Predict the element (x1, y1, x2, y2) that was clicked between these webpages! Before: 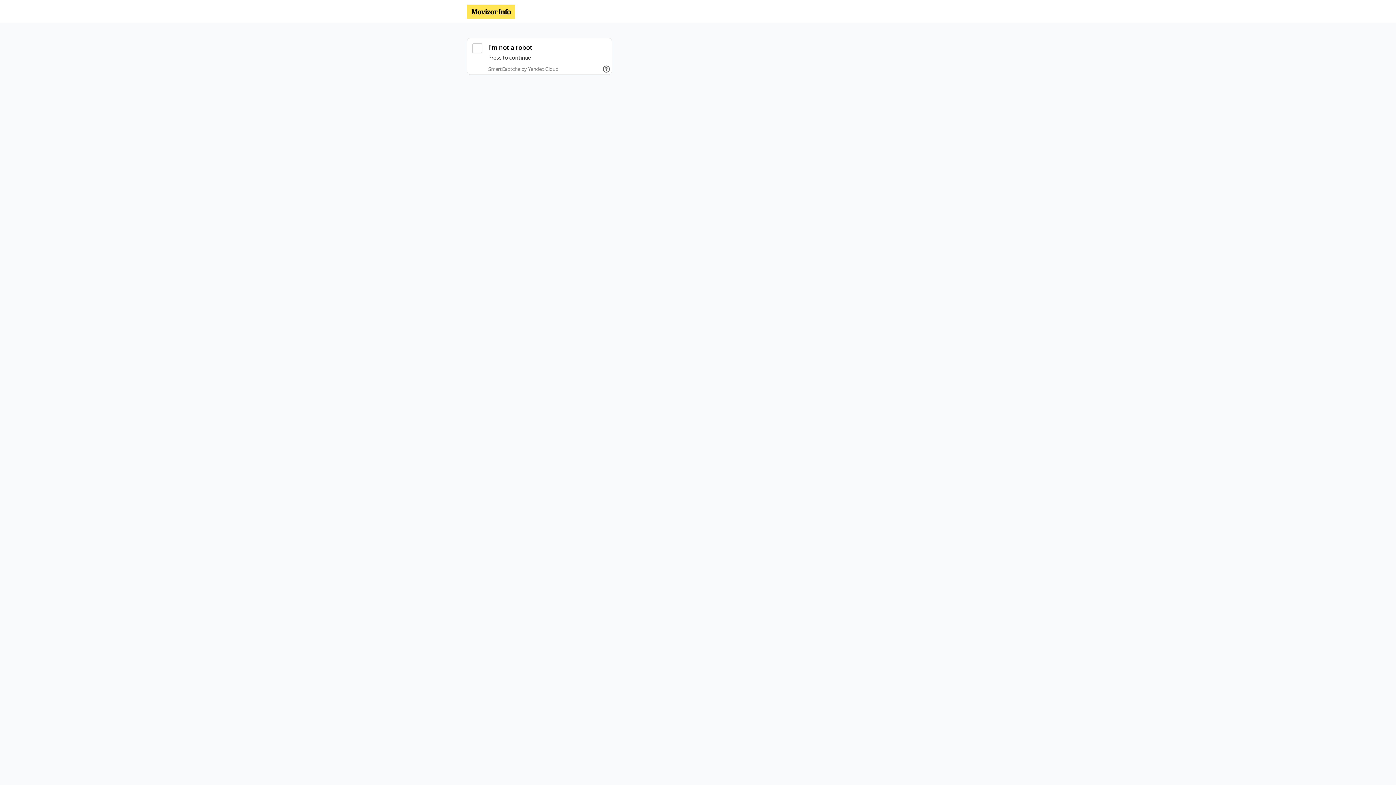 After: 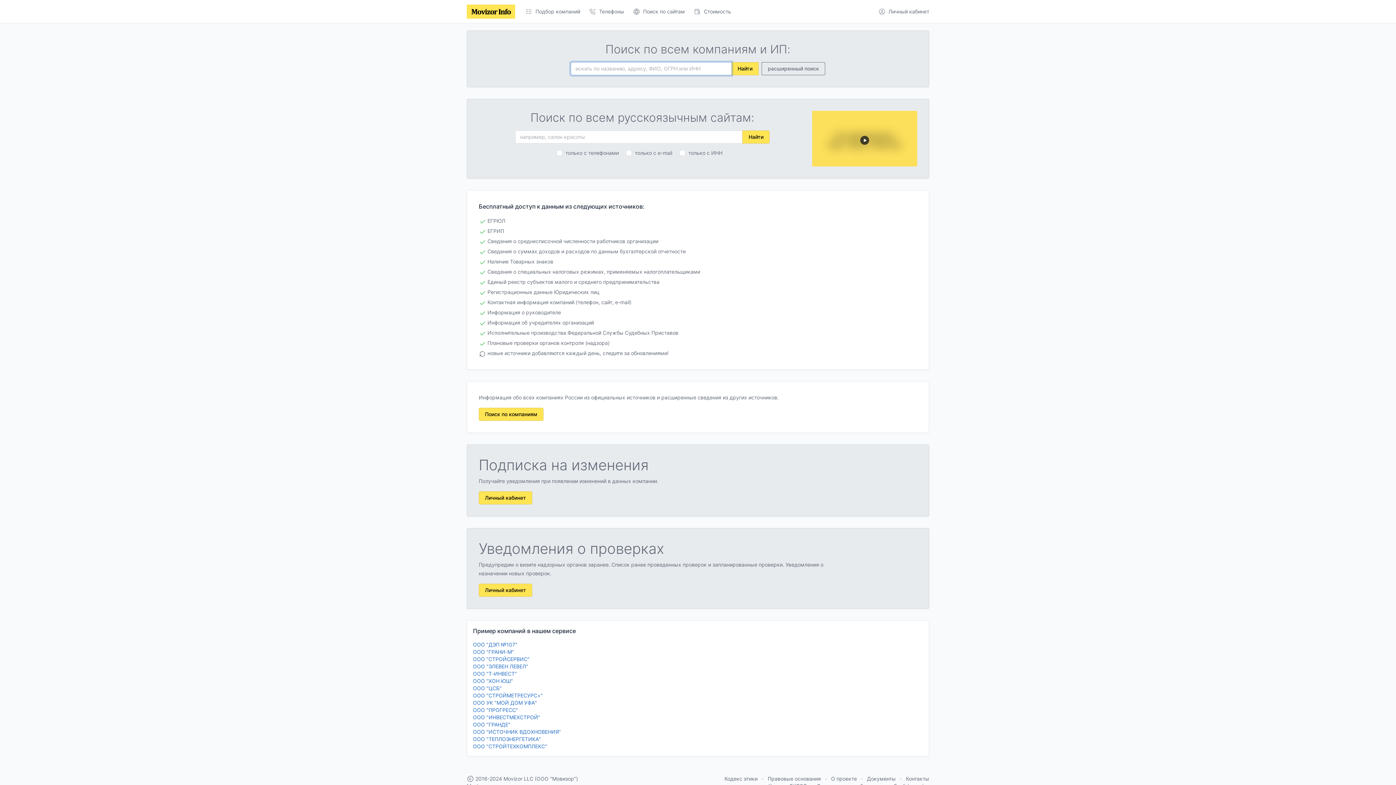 Action: bbox: (466, 4, 515, 18)